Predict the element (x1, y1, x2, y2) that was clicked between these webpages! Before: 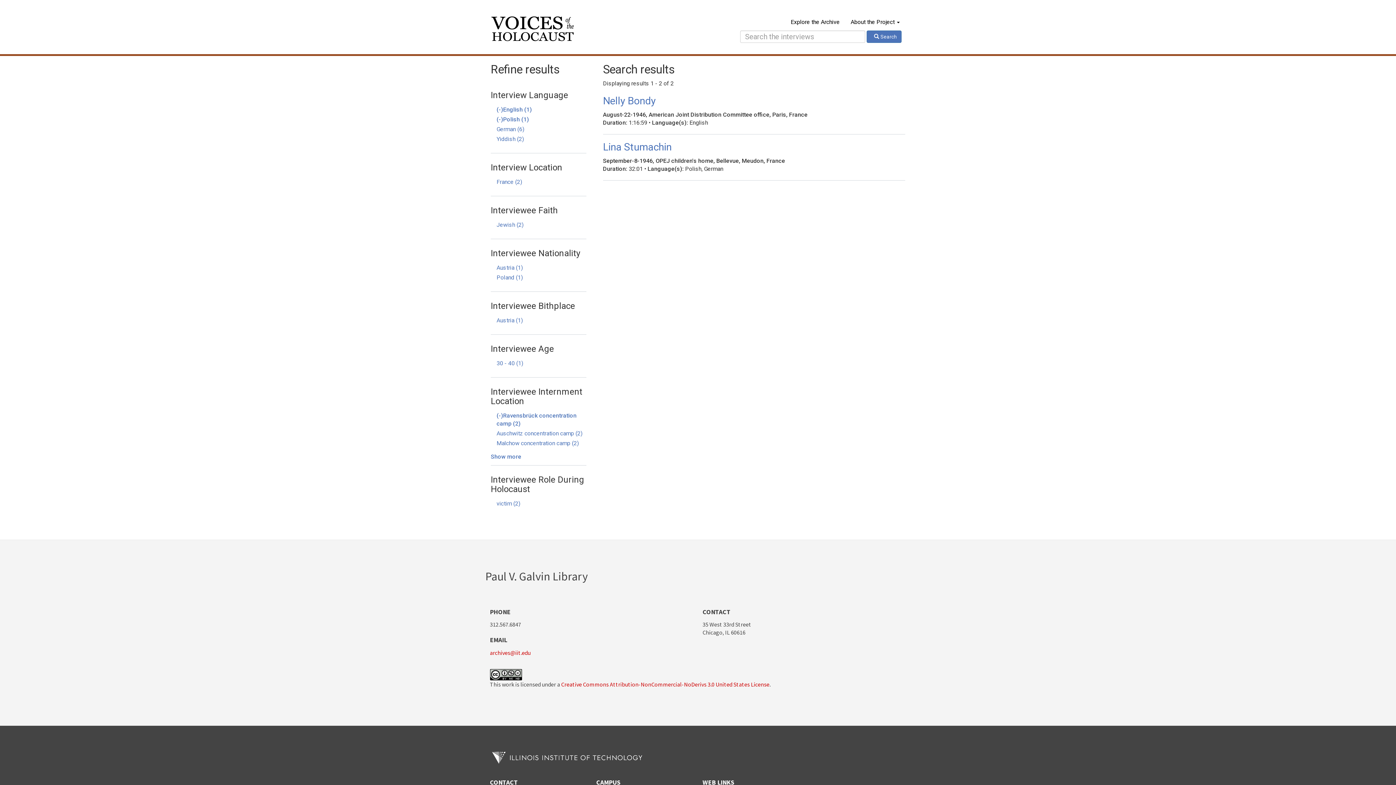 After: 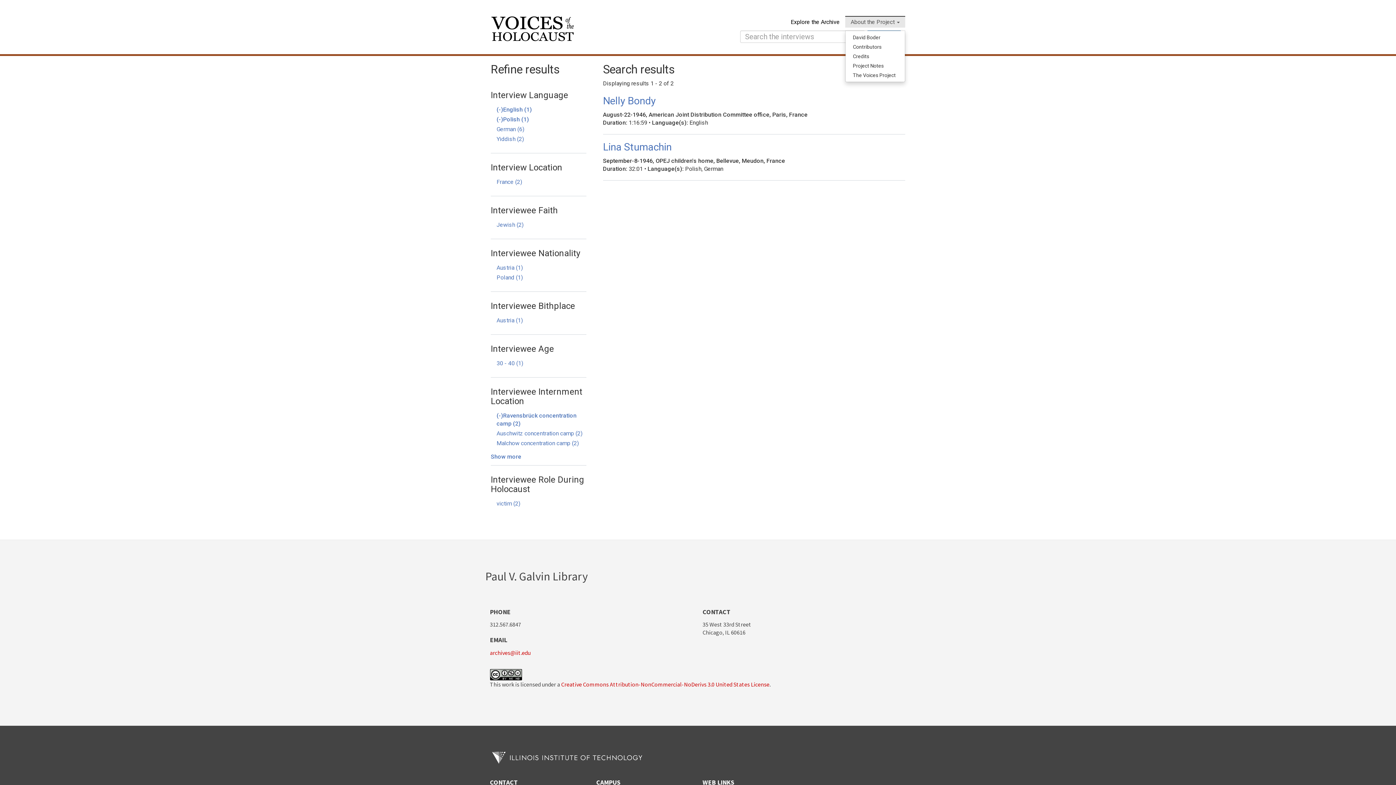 Action: label: About the Project  bbox: (845, 16, 905, 27)